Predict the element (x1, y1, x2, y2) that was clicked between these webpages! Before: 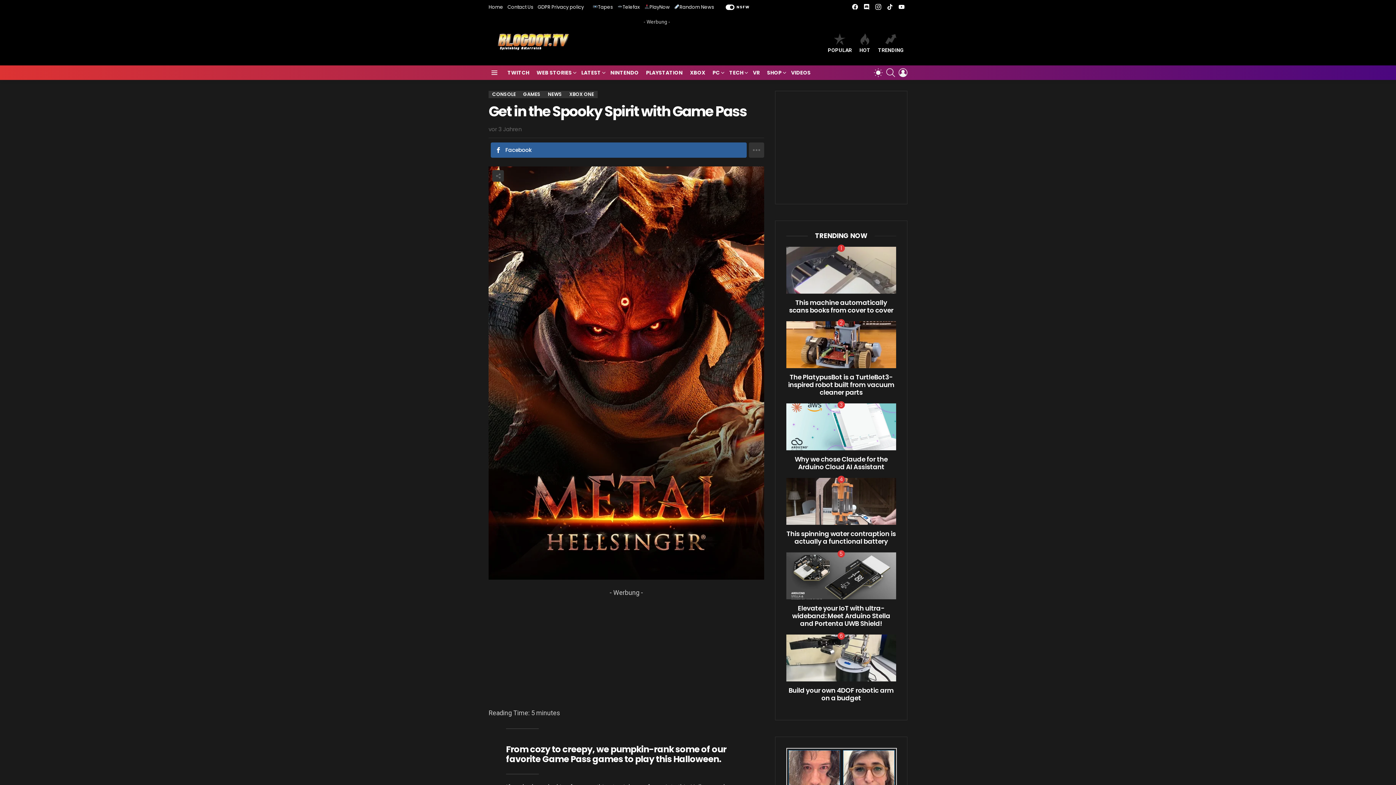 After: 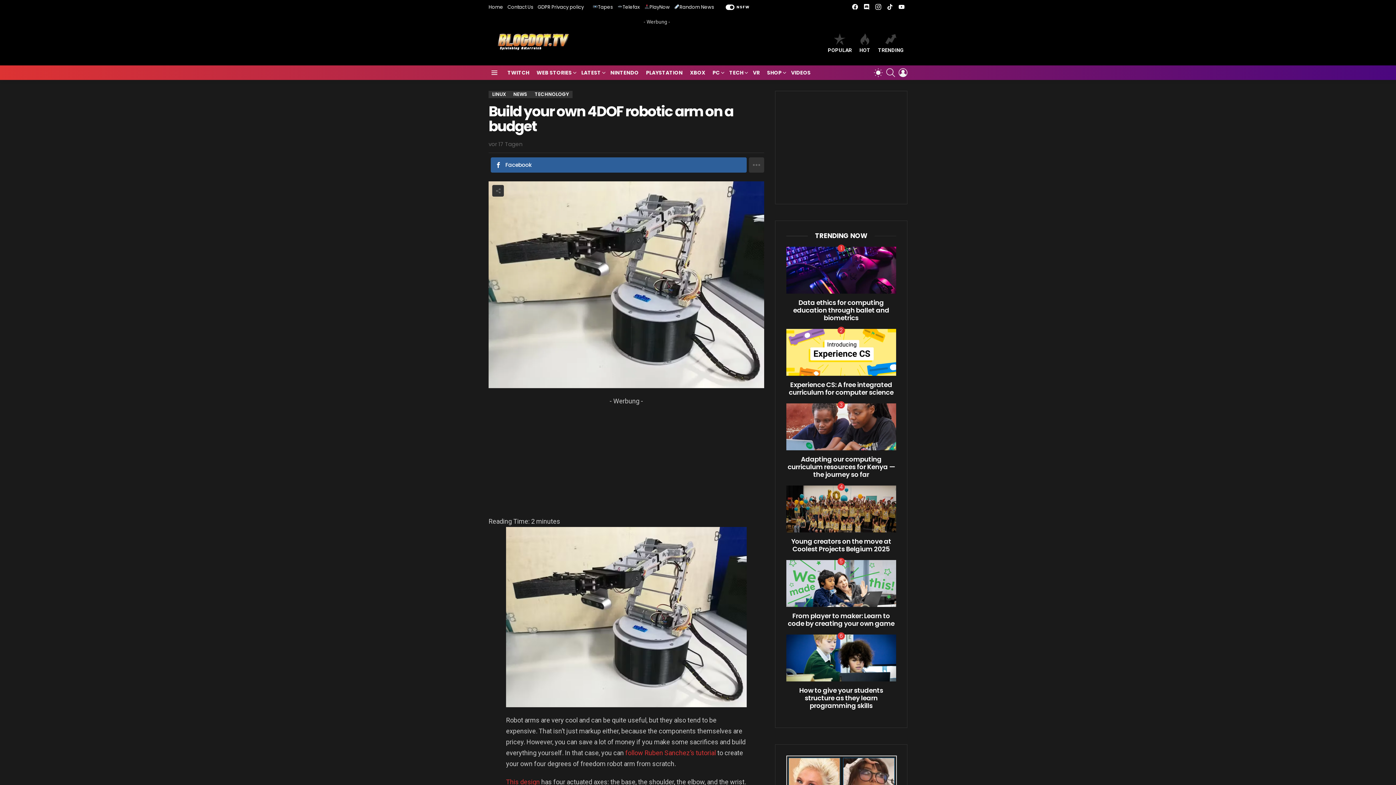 Action: bbox: (788, 686, 894, 702) label: Build your own 4DOF robotic arm on a budget